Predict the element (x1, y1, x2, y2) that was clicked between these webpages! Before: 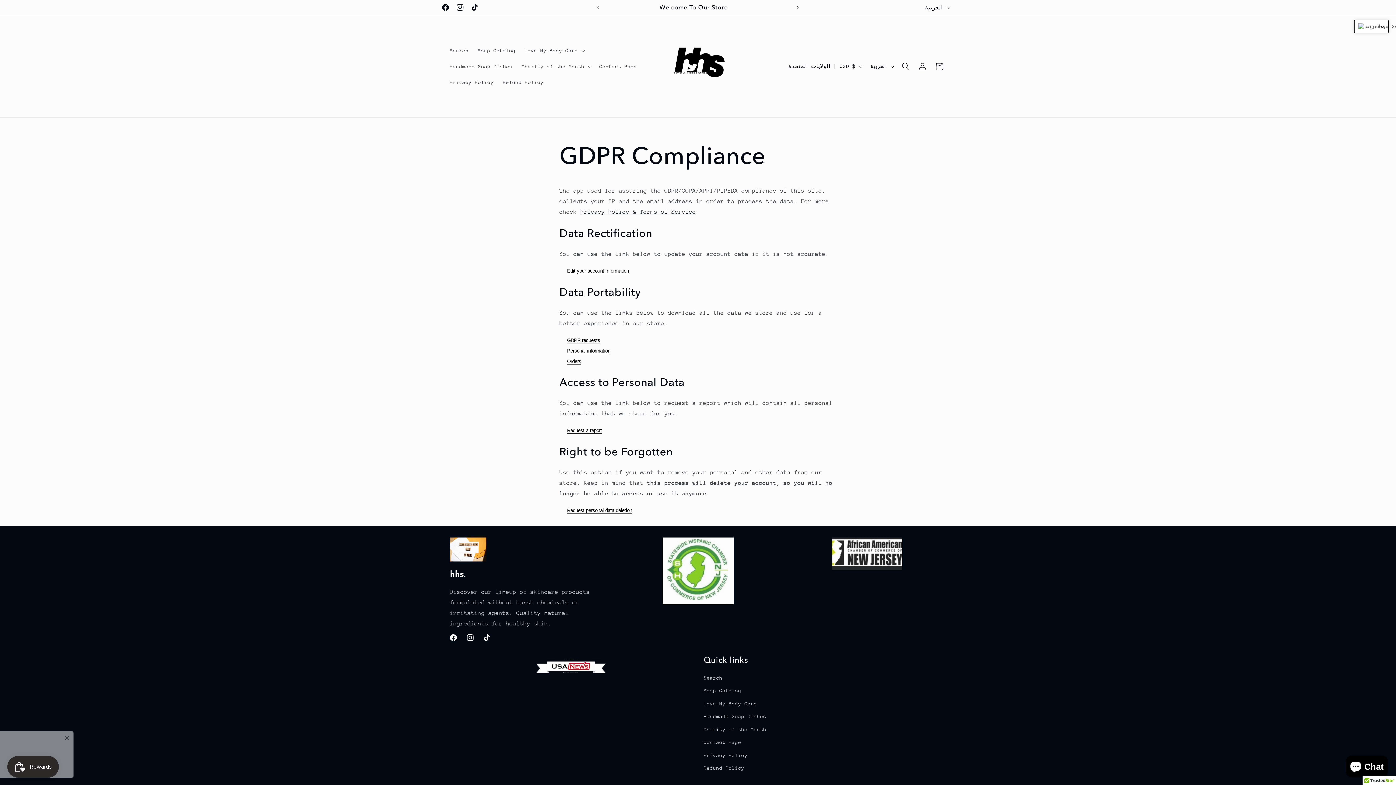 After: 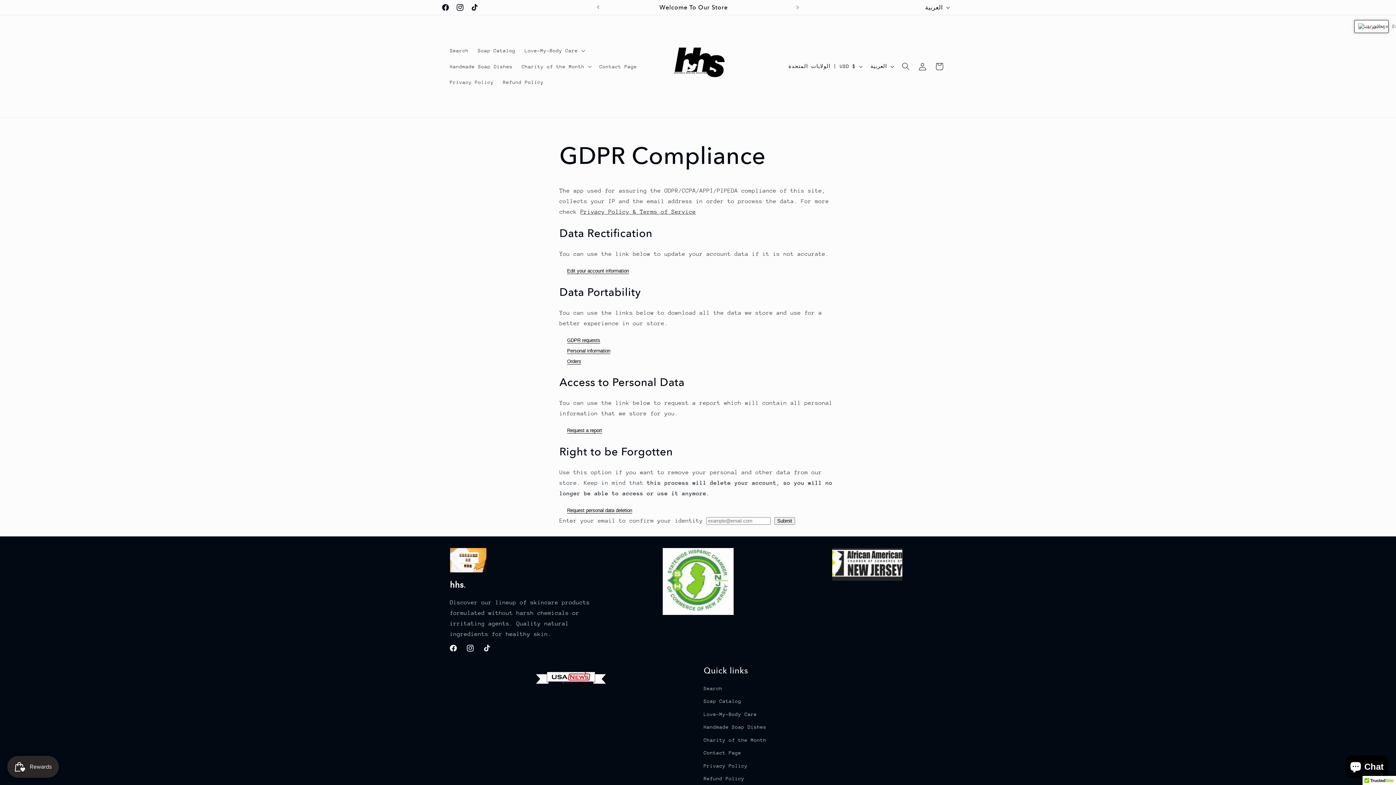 Action: label: request personal data deletion bbox: (567, 507, 632, 513)